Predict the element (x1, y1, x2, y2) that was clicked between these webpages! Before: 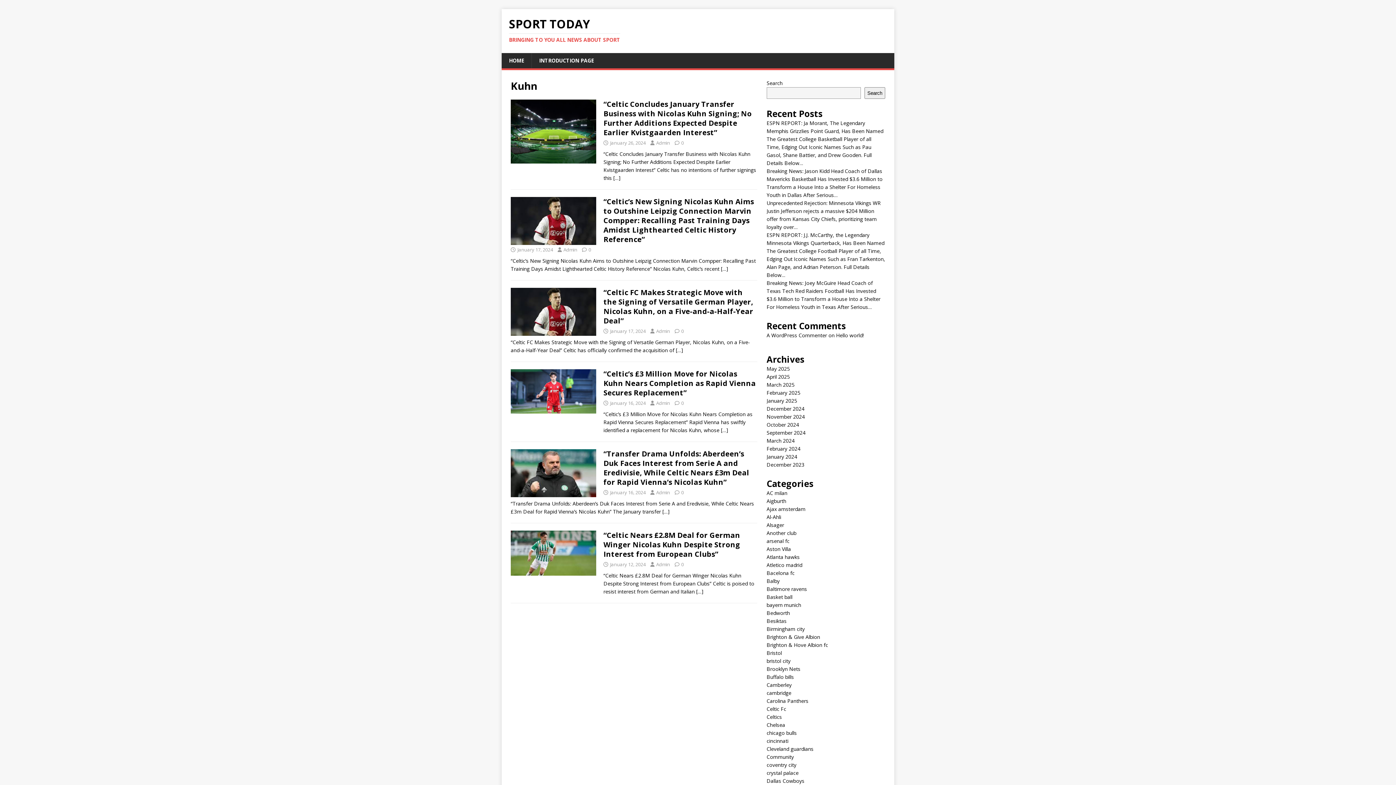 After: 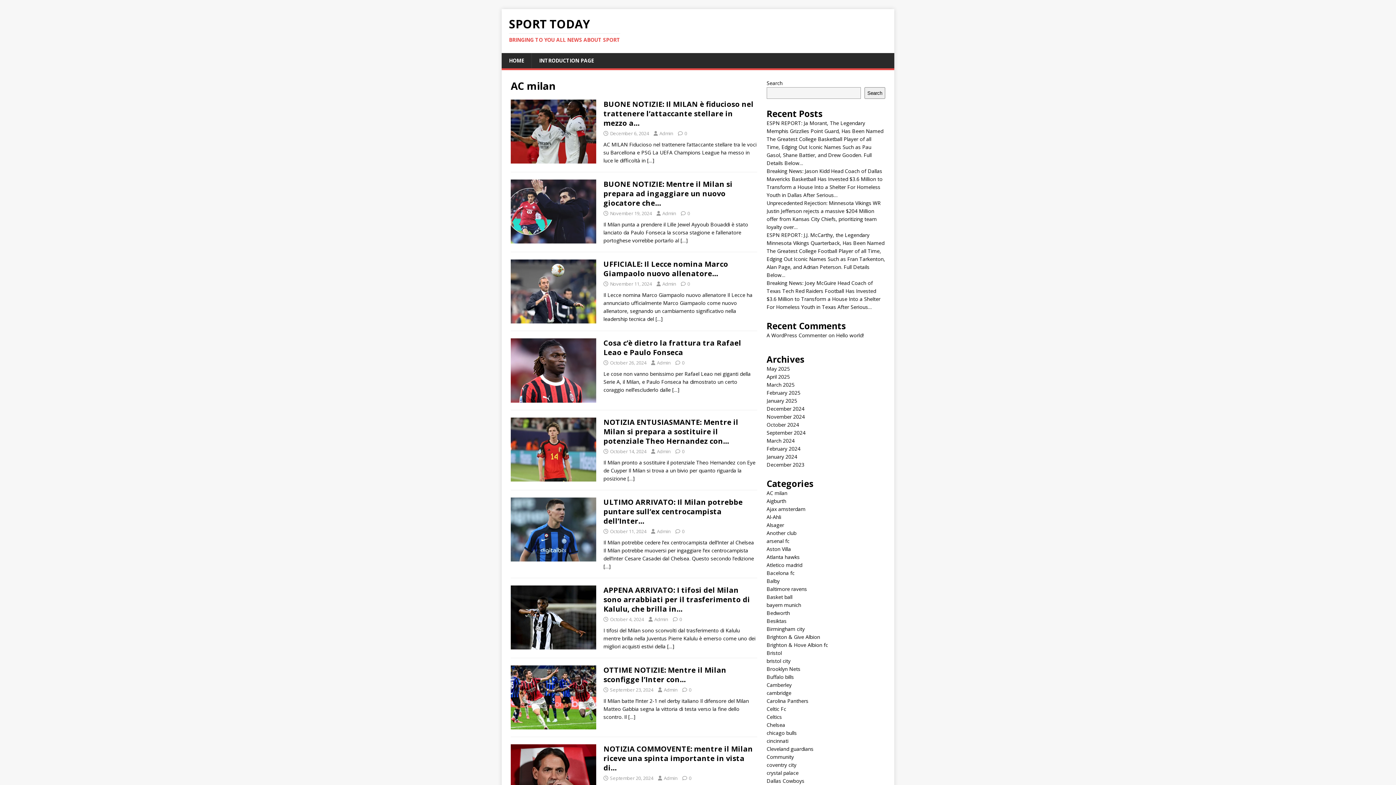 Action: bbox: (766, 489, 787, 496) label: AC milan